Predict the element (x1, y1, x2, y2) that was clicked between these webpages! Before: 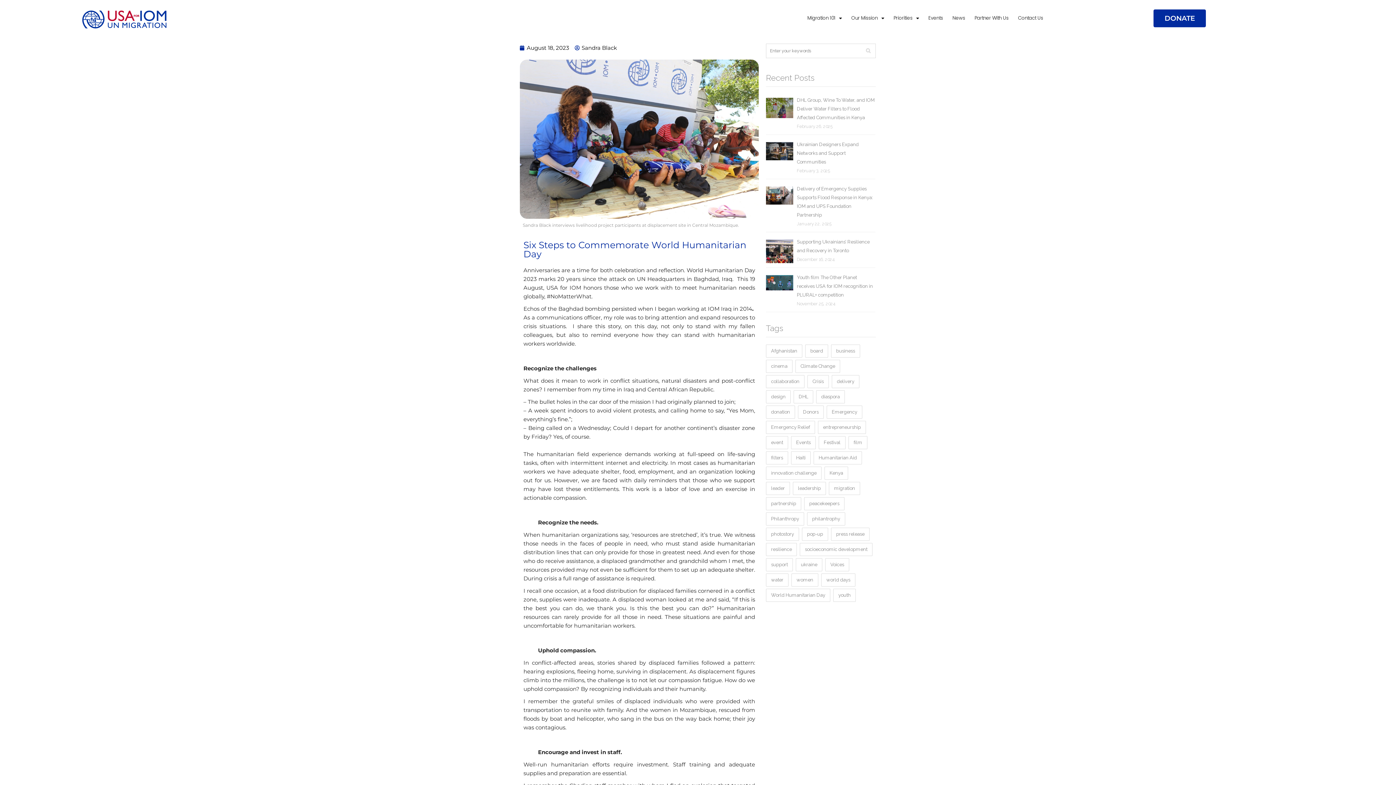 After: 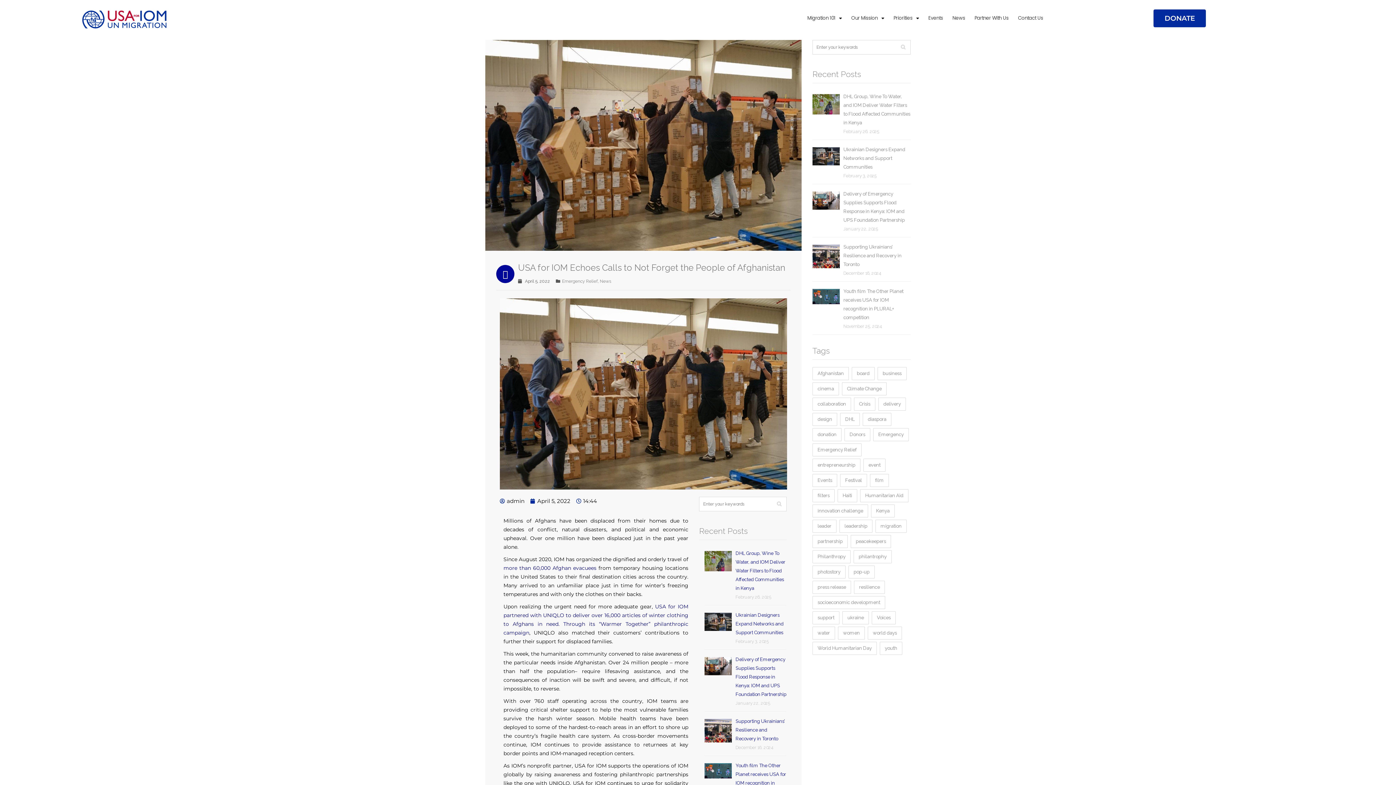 Action: bbox: (766, 421, 815, 434) label: Emergency Relief (1 item)